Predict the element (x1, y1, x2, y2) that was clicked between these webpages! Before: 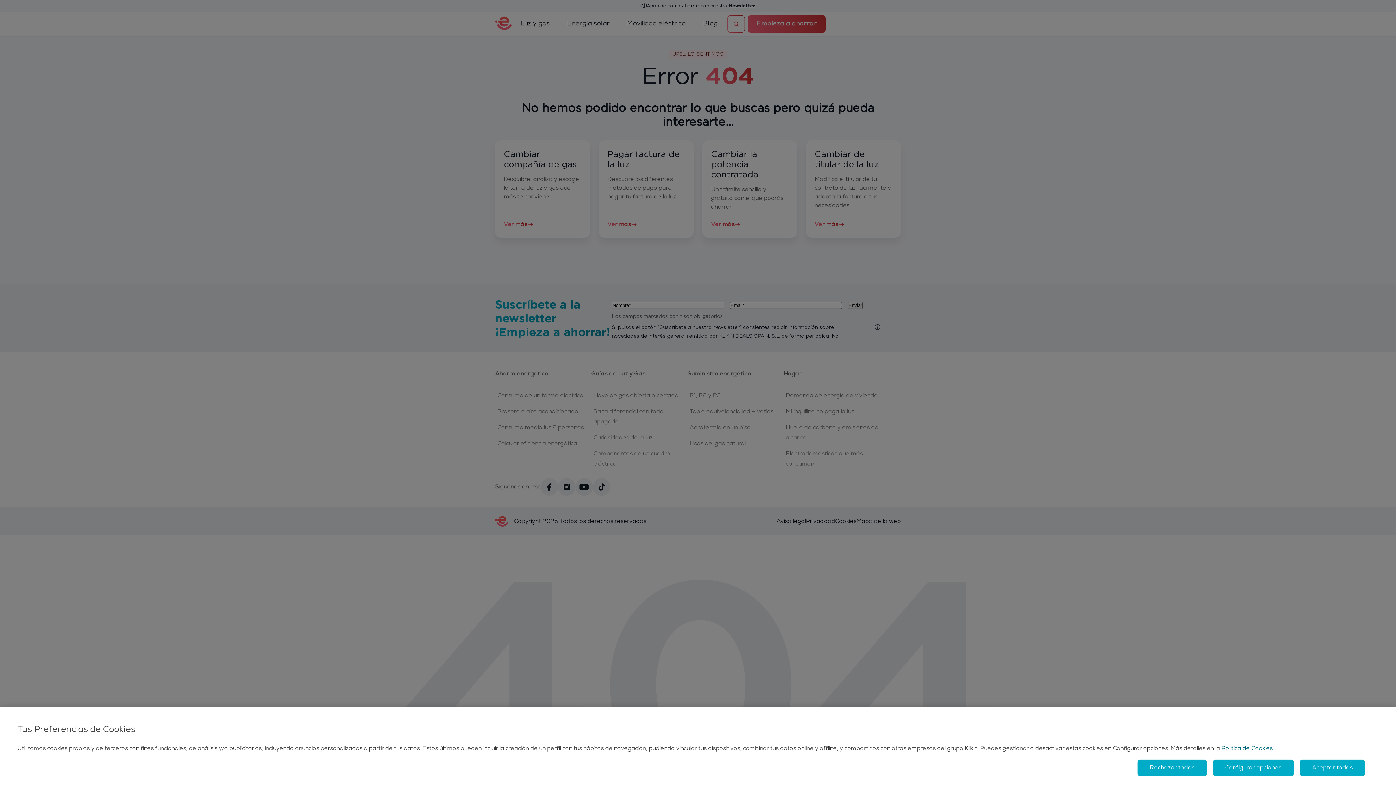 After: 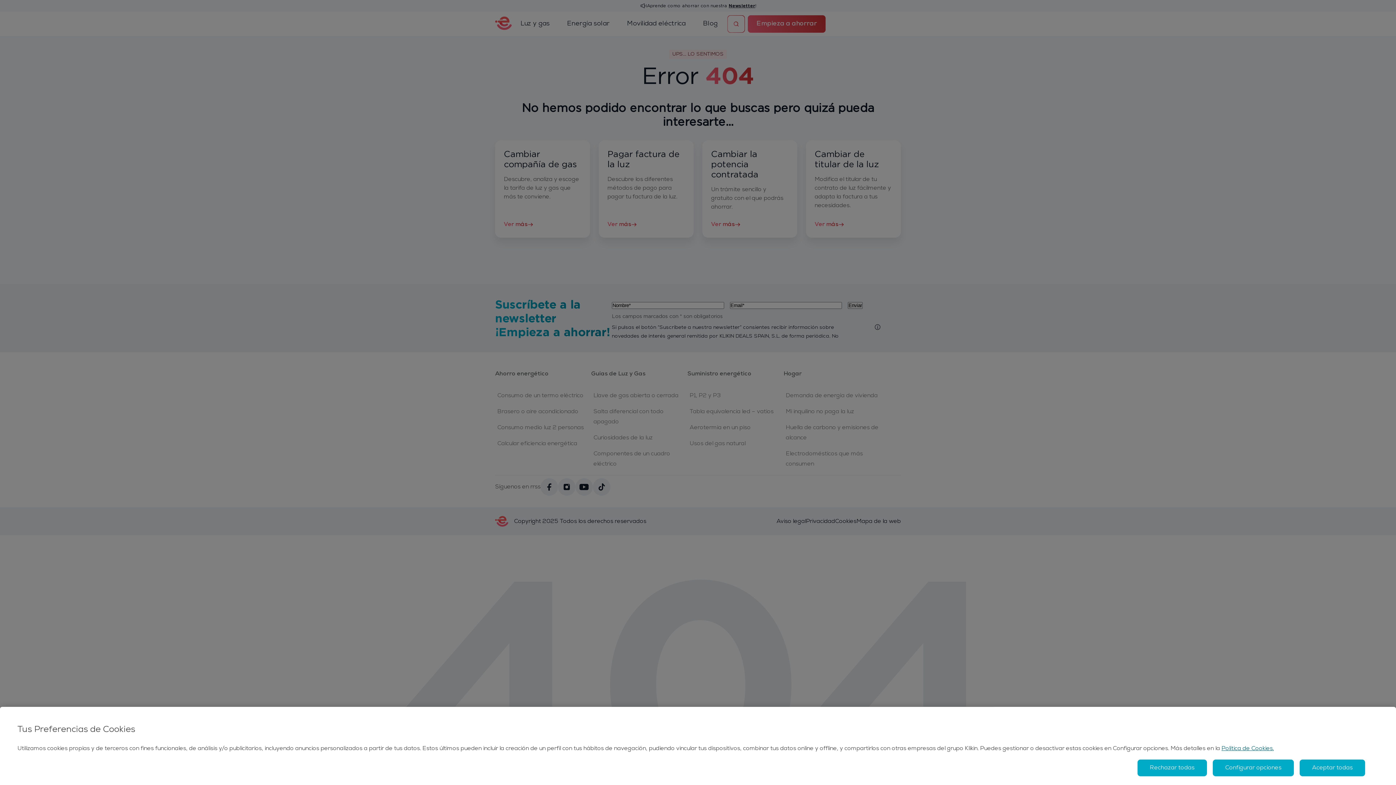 Action: bbox: (1221, 746, 1274, 752) label: Más información sobre su privacidad, se abre en una nueva pestaña